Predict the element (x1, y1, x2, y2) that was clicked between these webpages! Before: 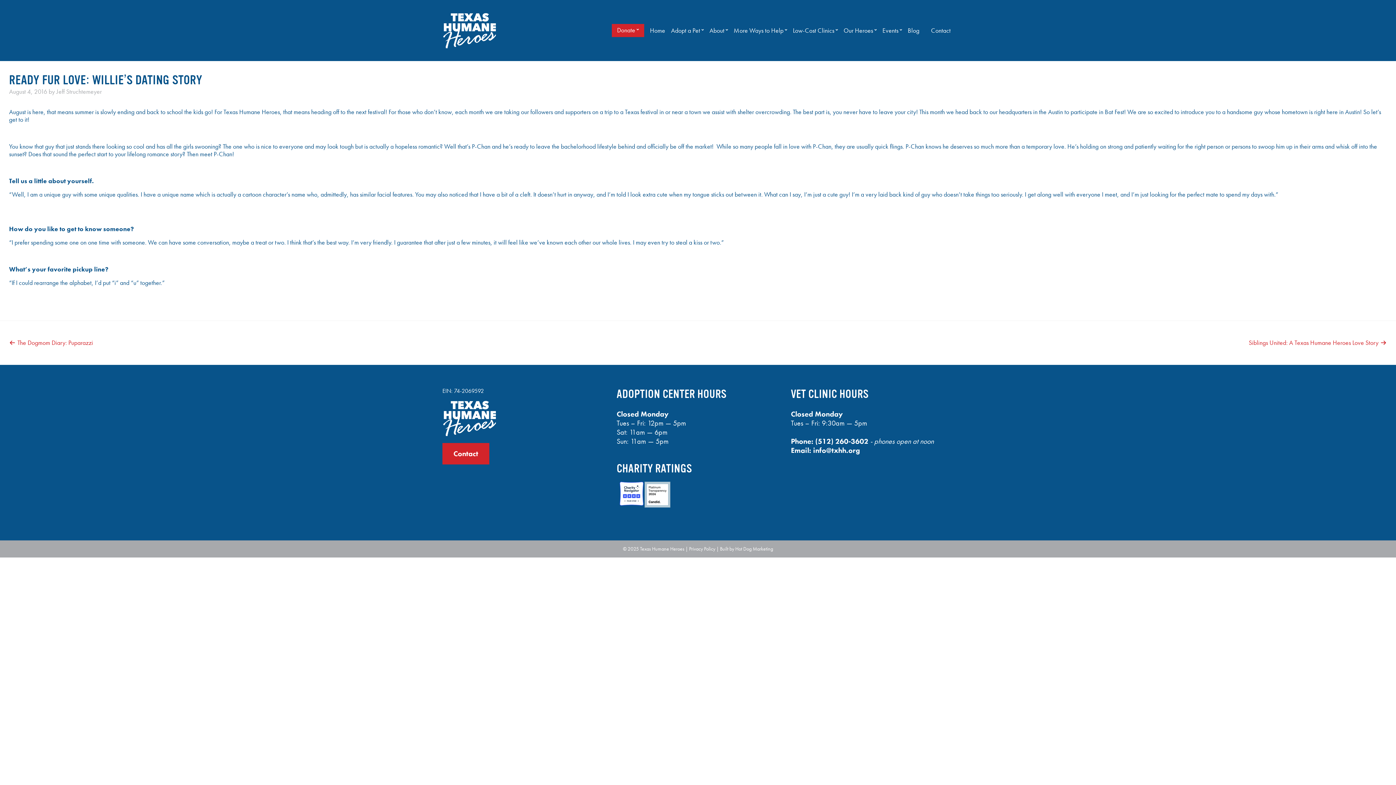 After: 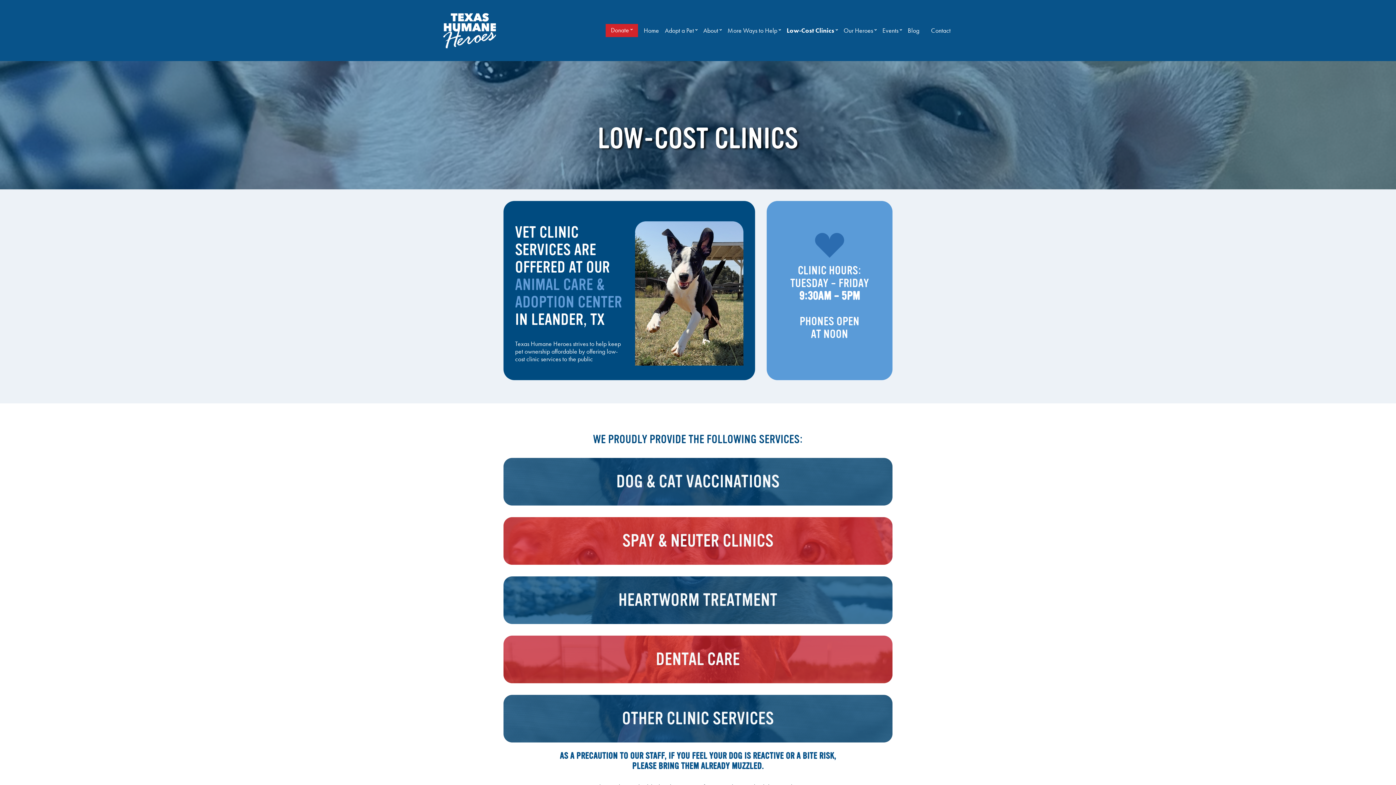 Action: bbox: (790, 23, 840, 37) label: Low-Cost Clinics